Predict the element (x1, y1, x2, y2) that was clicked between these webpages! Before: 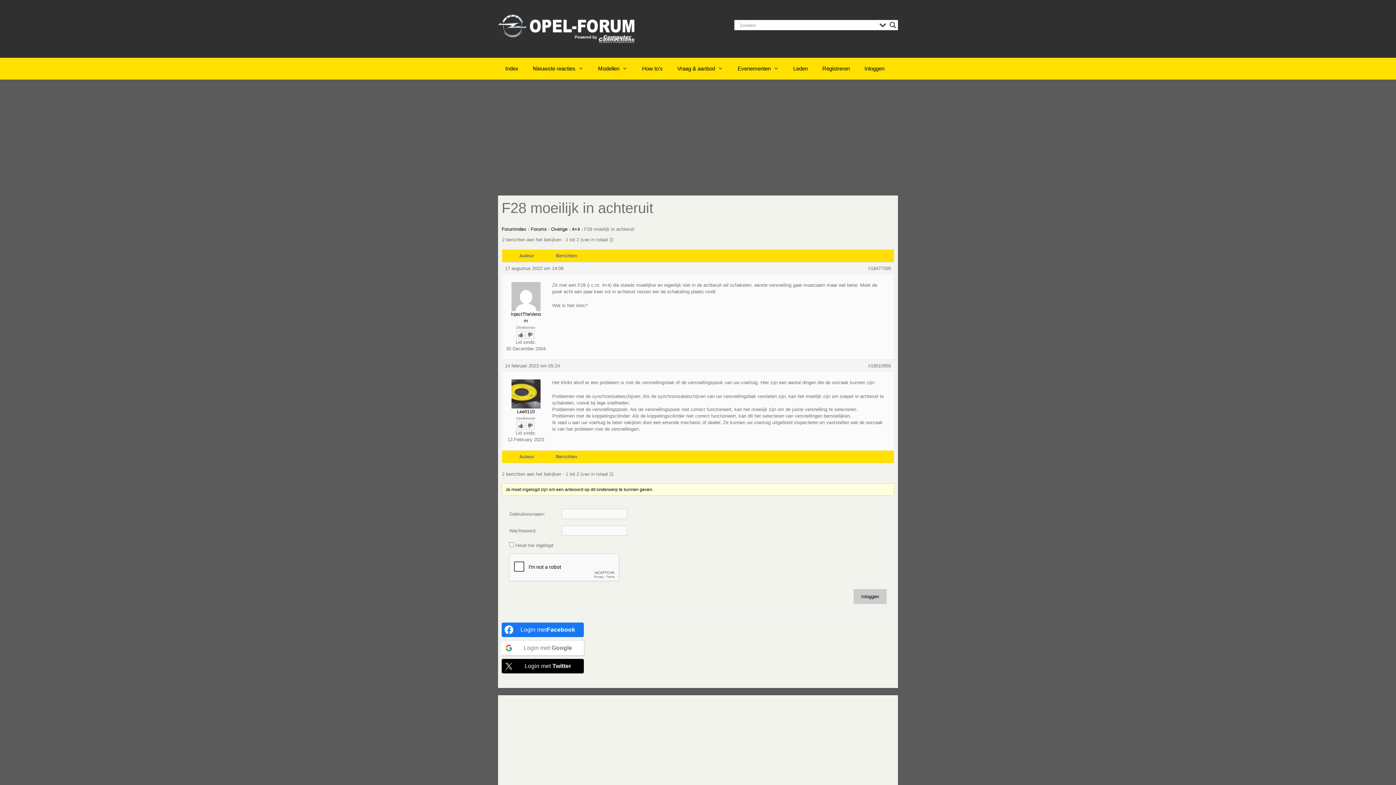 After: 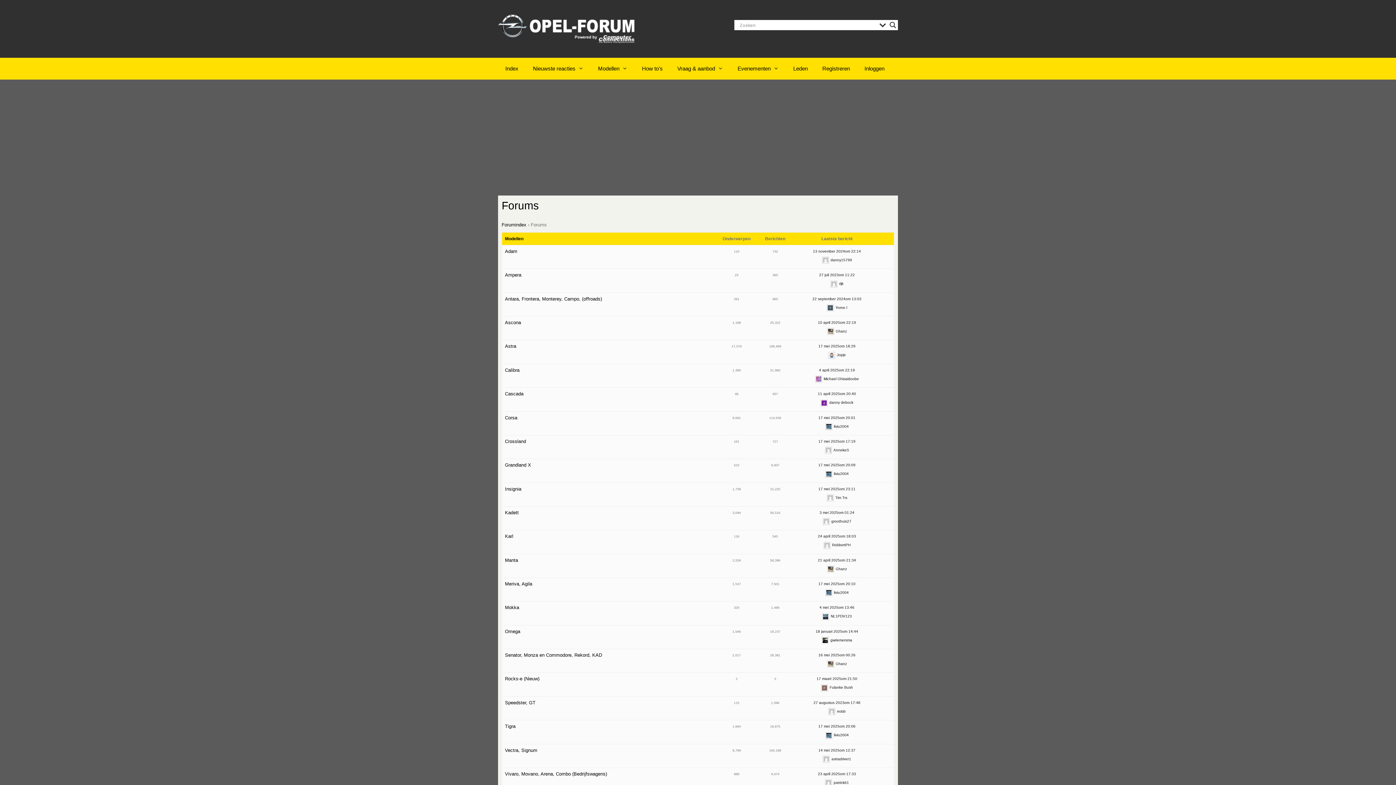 Action: bbox: (530, 226, 546, 232) label: Forums